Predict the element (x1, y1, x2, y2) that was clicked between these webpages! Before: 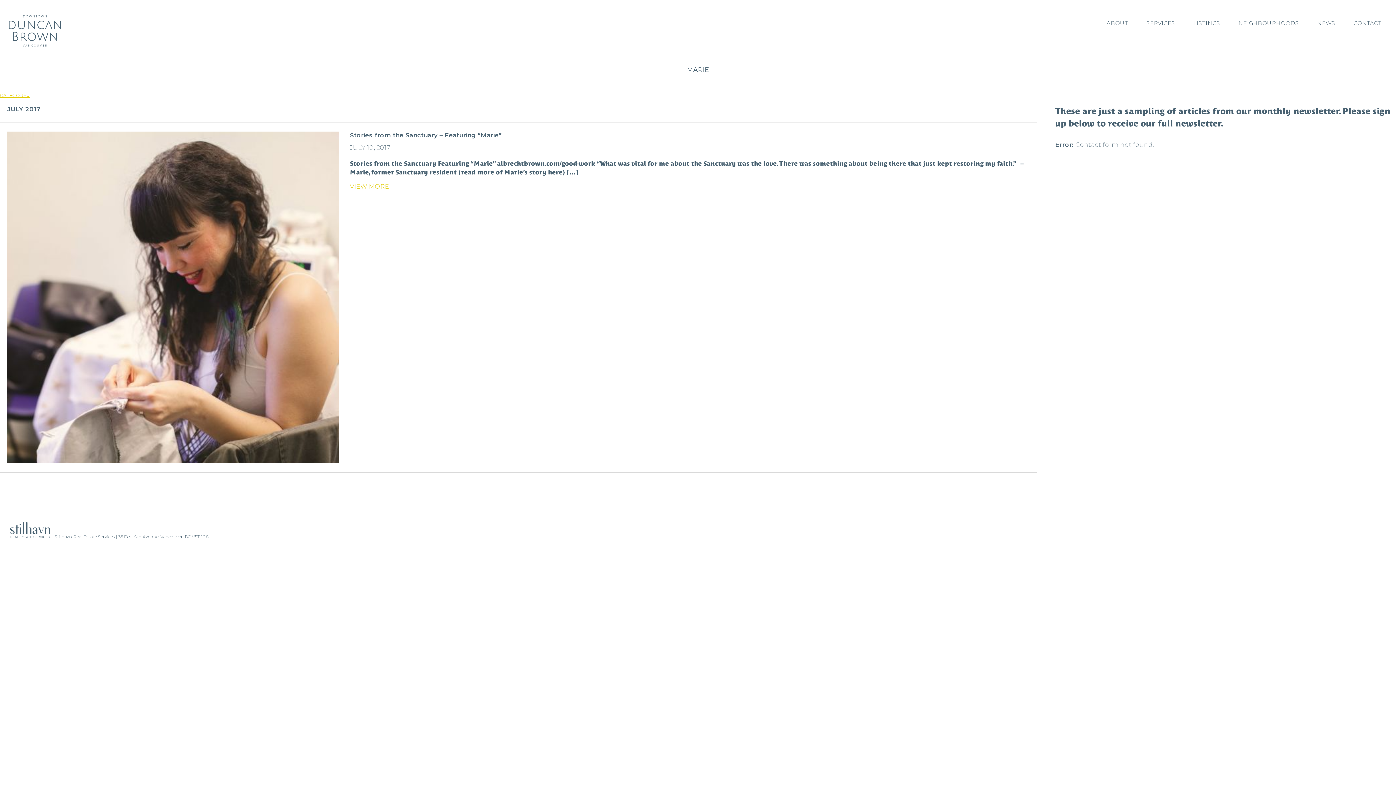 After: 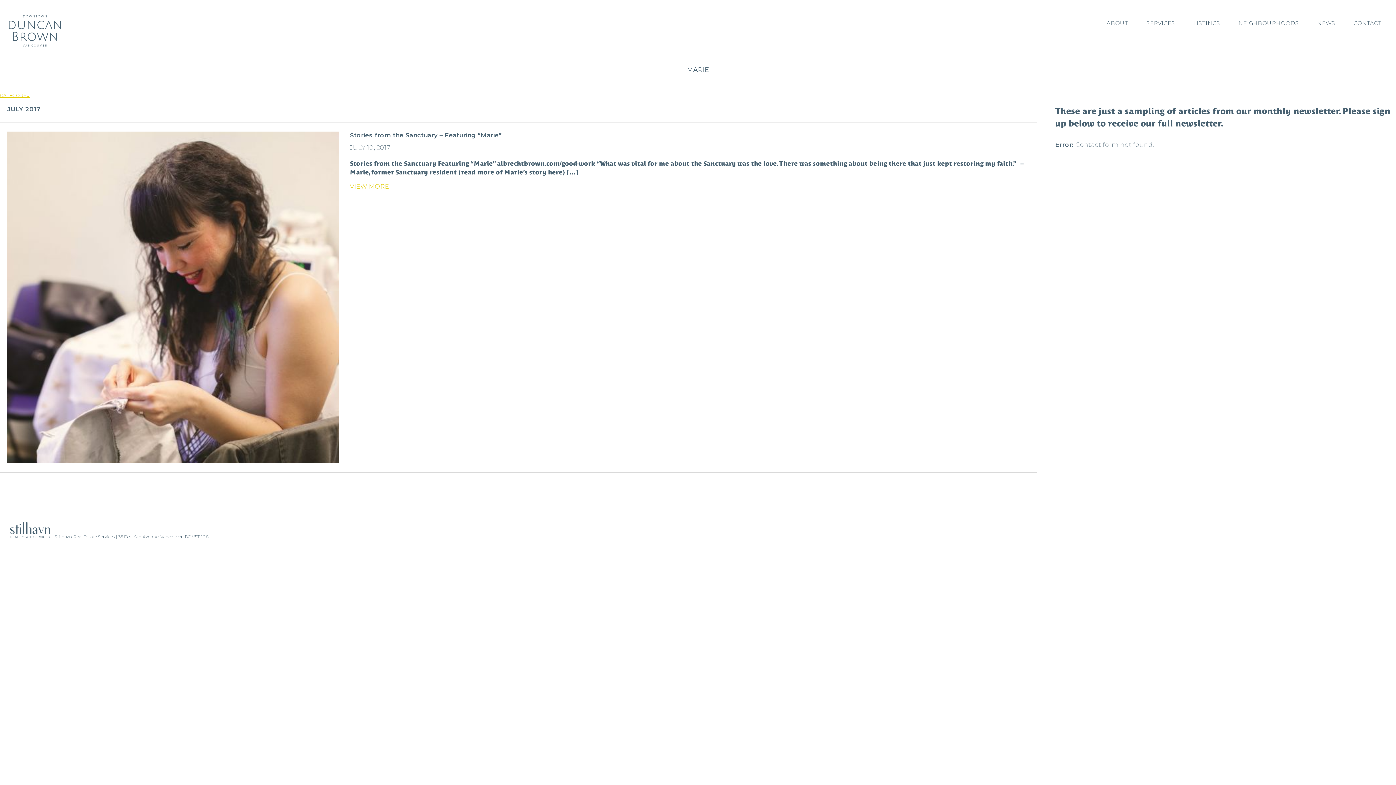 Action: bbox: (1301, 500, 1318, 518)